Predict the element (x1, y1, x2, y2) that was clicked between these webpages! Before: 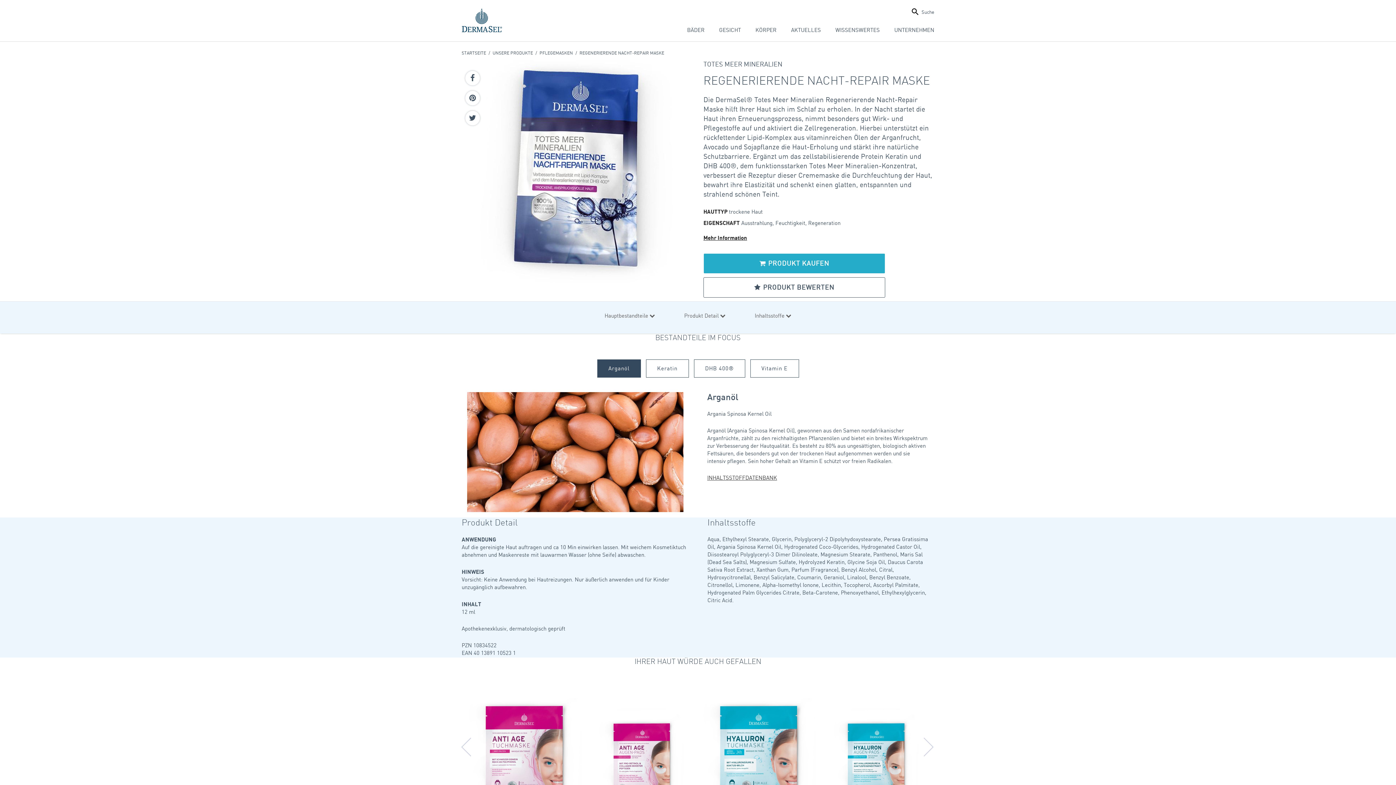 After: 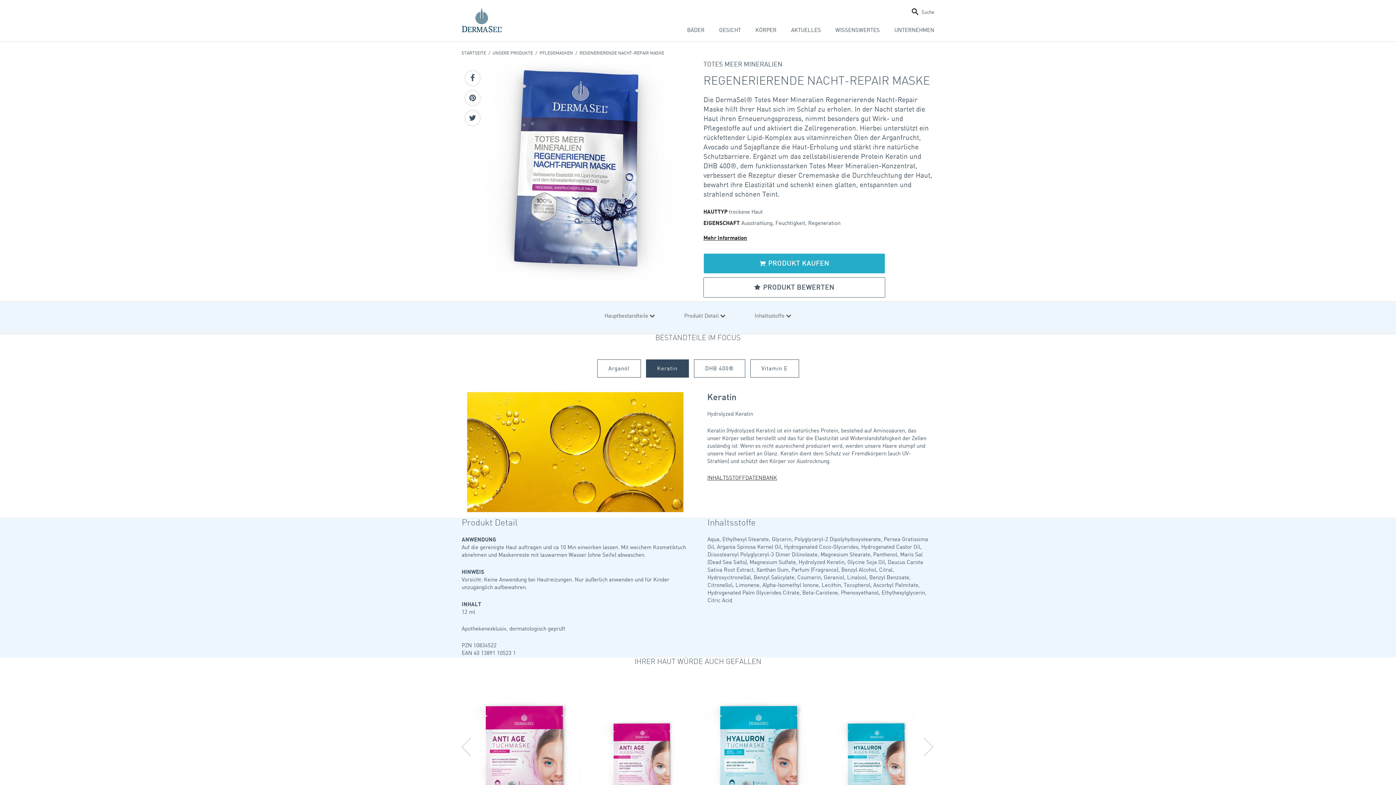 Action: bbox: (646, 359, 688, 377) label: Keratin